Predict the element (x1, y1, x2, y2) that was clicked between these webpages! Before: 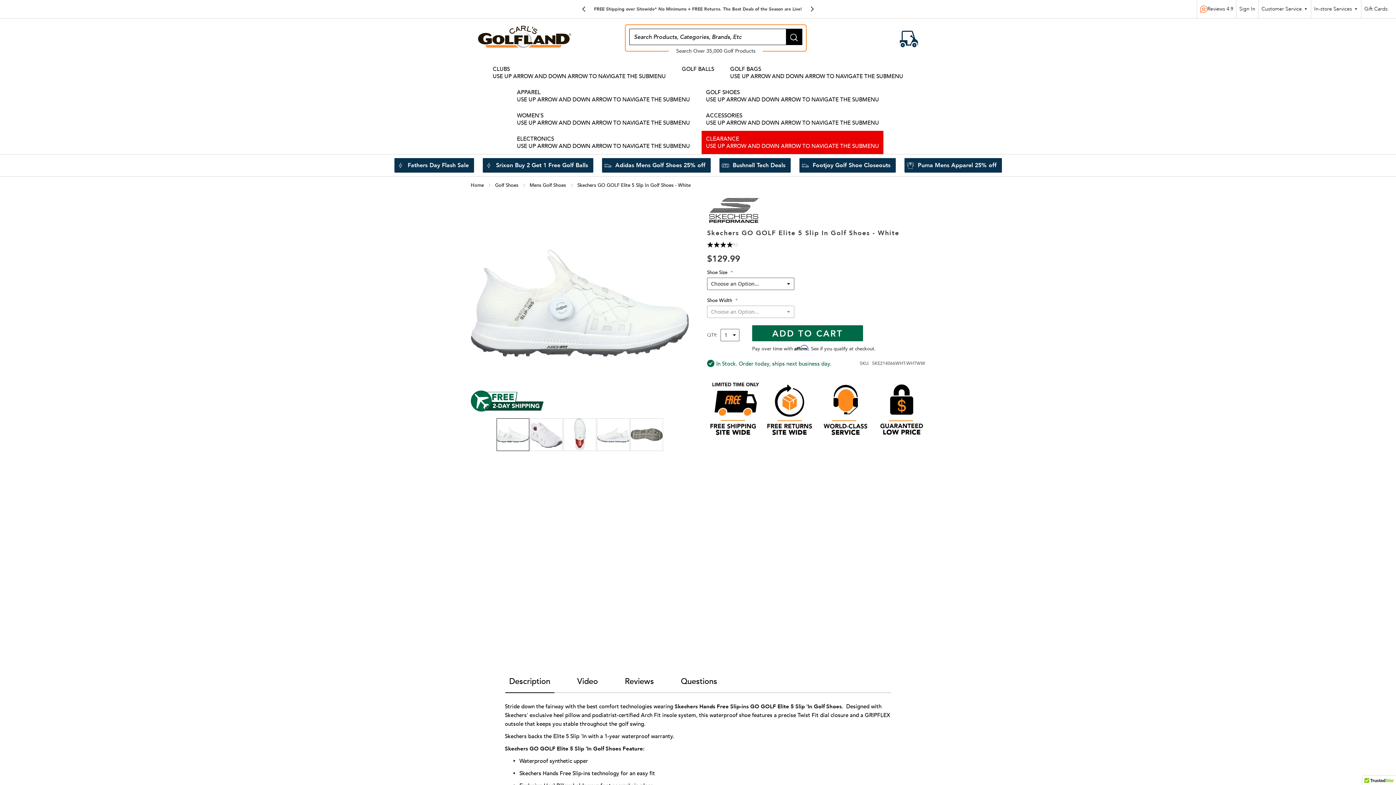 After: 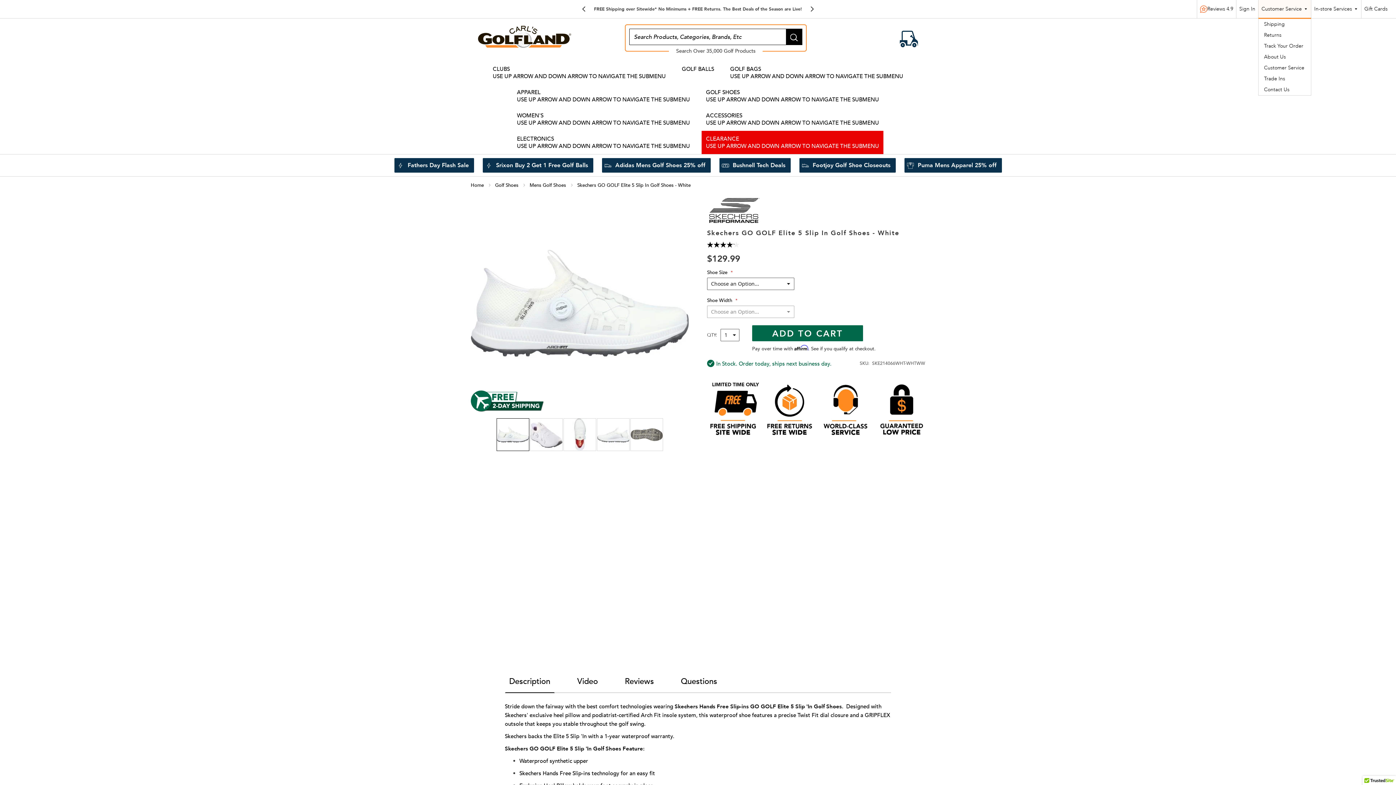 Action: bbox: (1258, 0, 1311, 18) label: Customer Service